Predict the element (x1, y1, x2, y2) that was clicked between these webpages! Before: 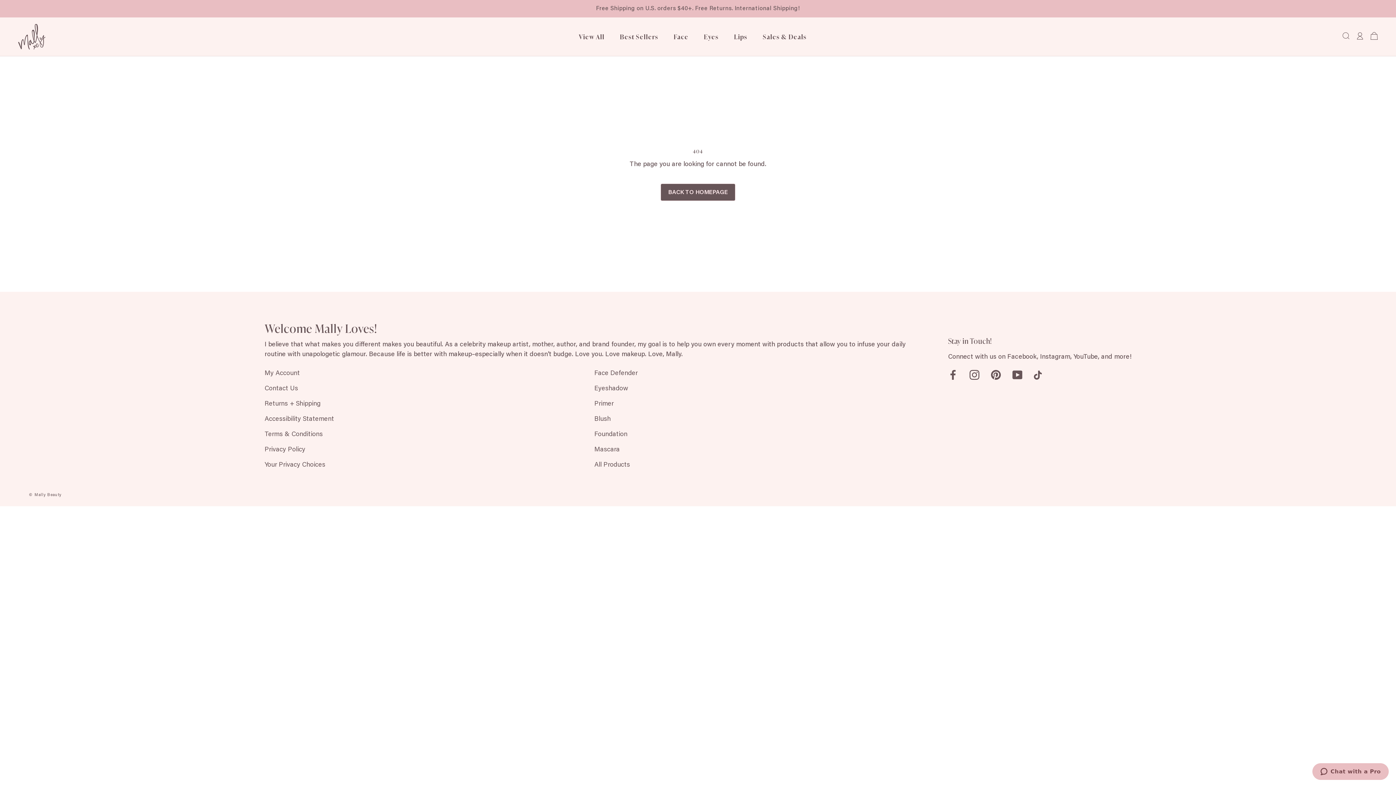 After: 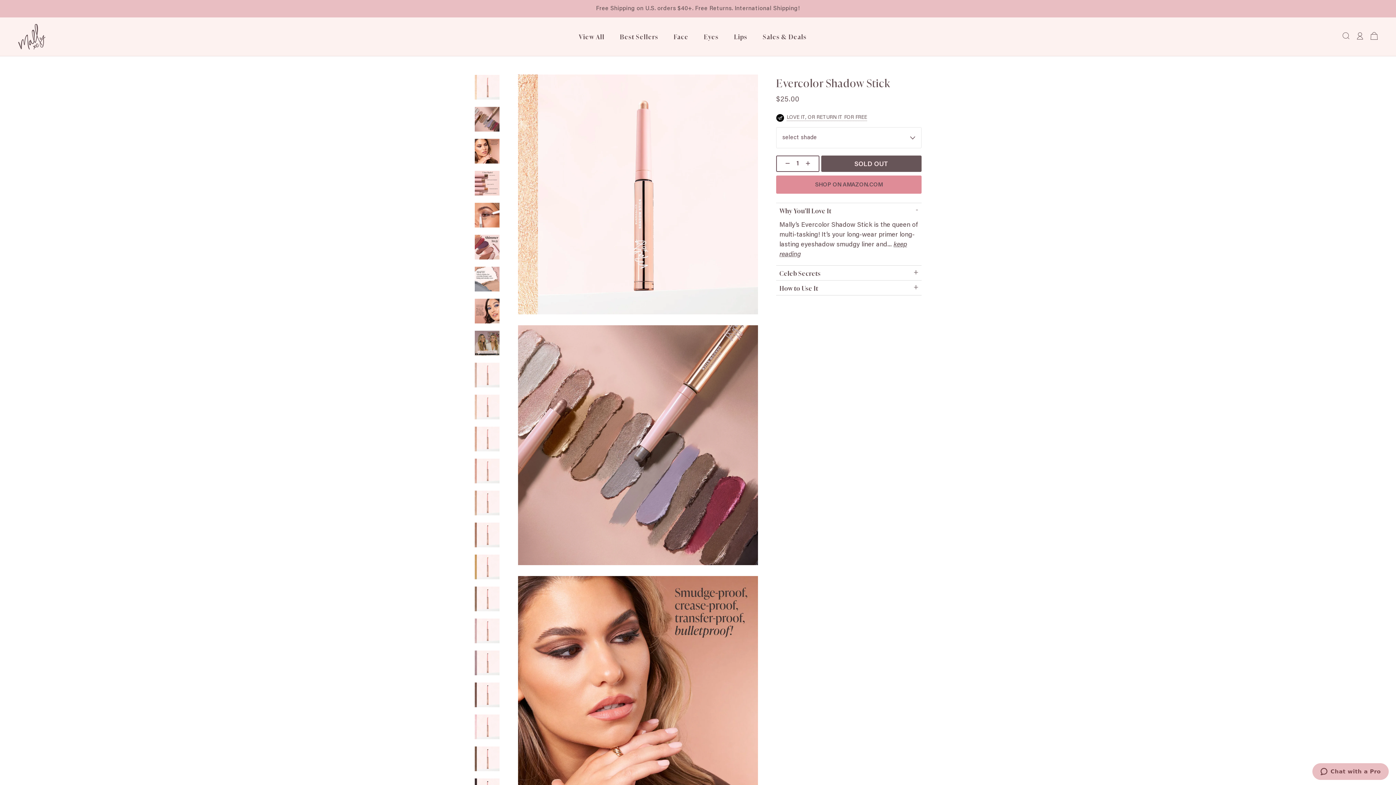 Action: bbox: (594, 414, 919, 424) label: Blush